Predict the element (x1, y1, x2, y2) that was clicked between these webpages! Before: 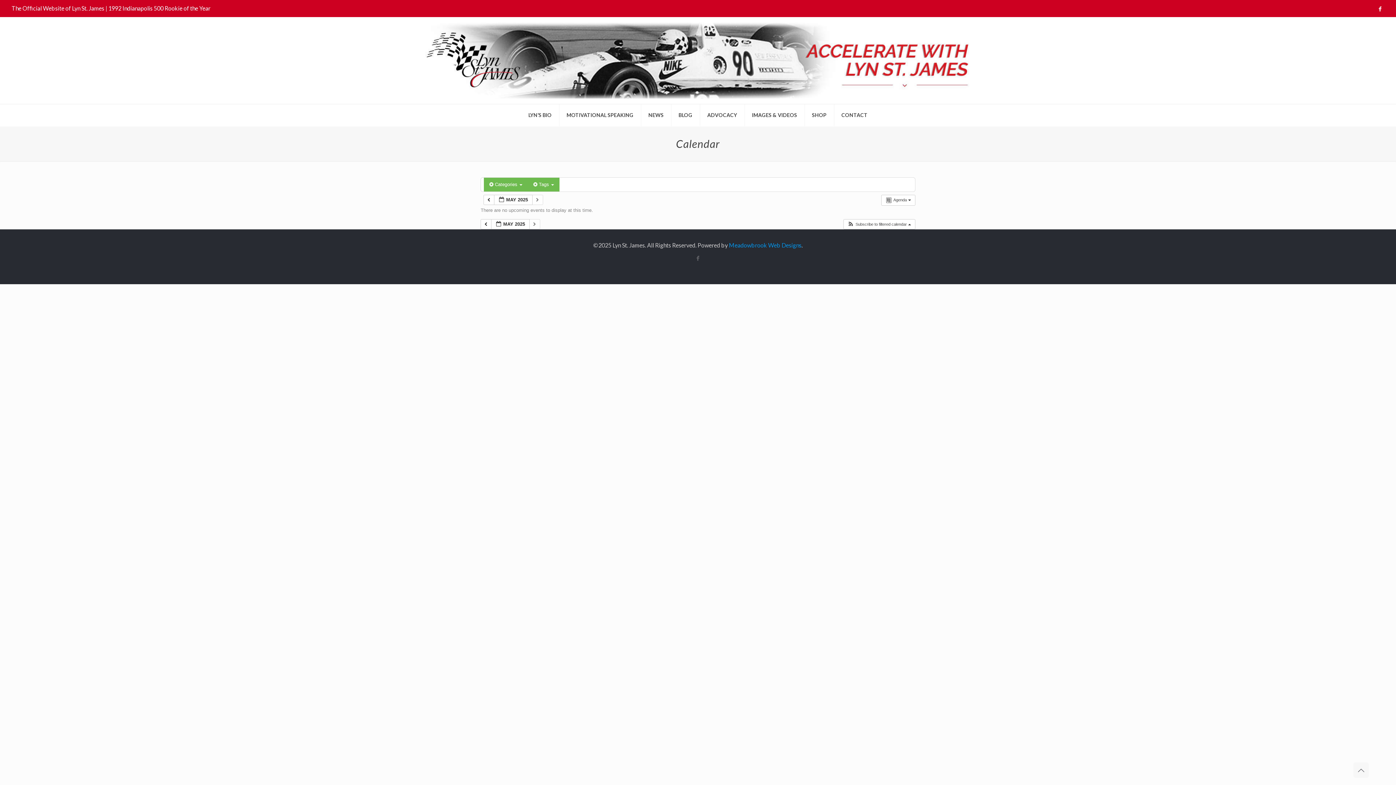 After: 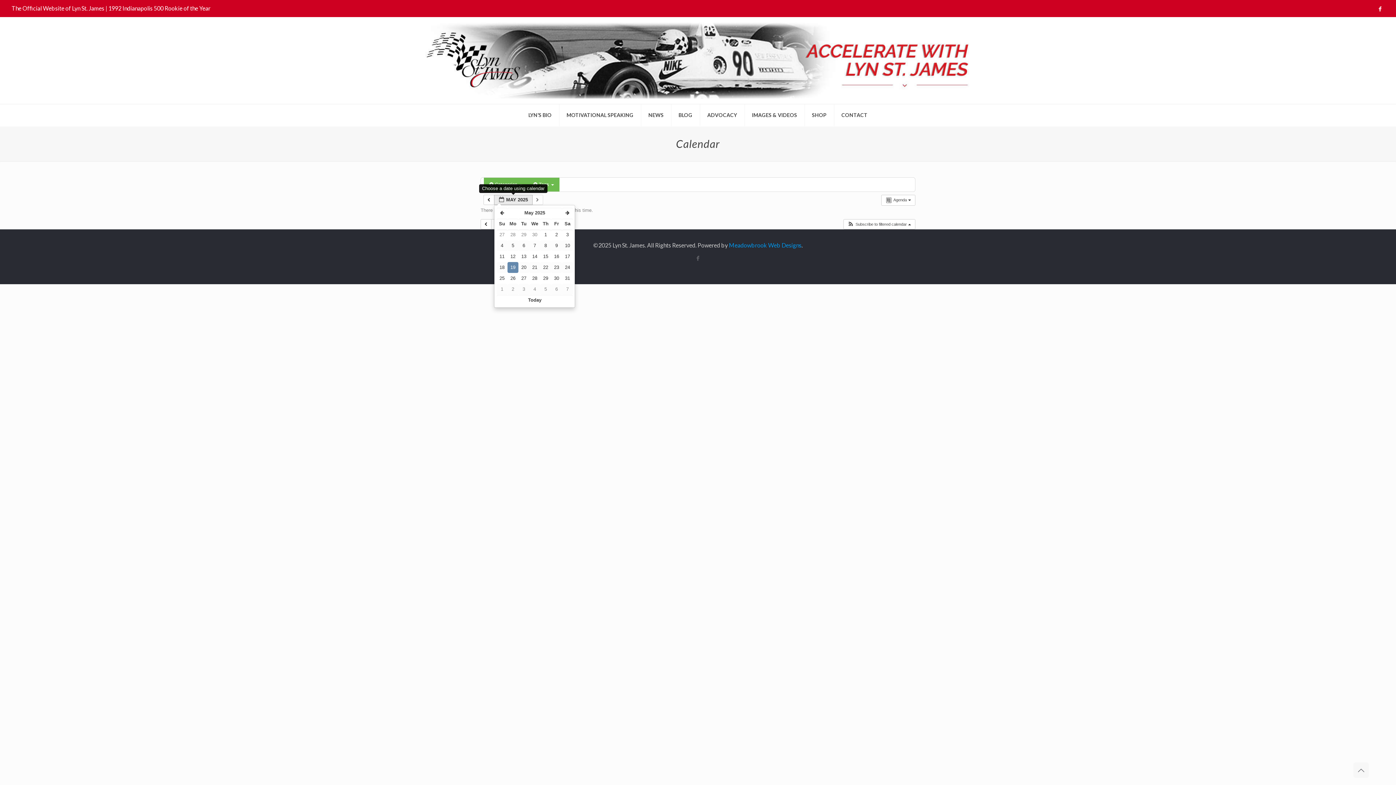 Action: bbox: (494, 194, 532, 205) label:  MAY 2025 